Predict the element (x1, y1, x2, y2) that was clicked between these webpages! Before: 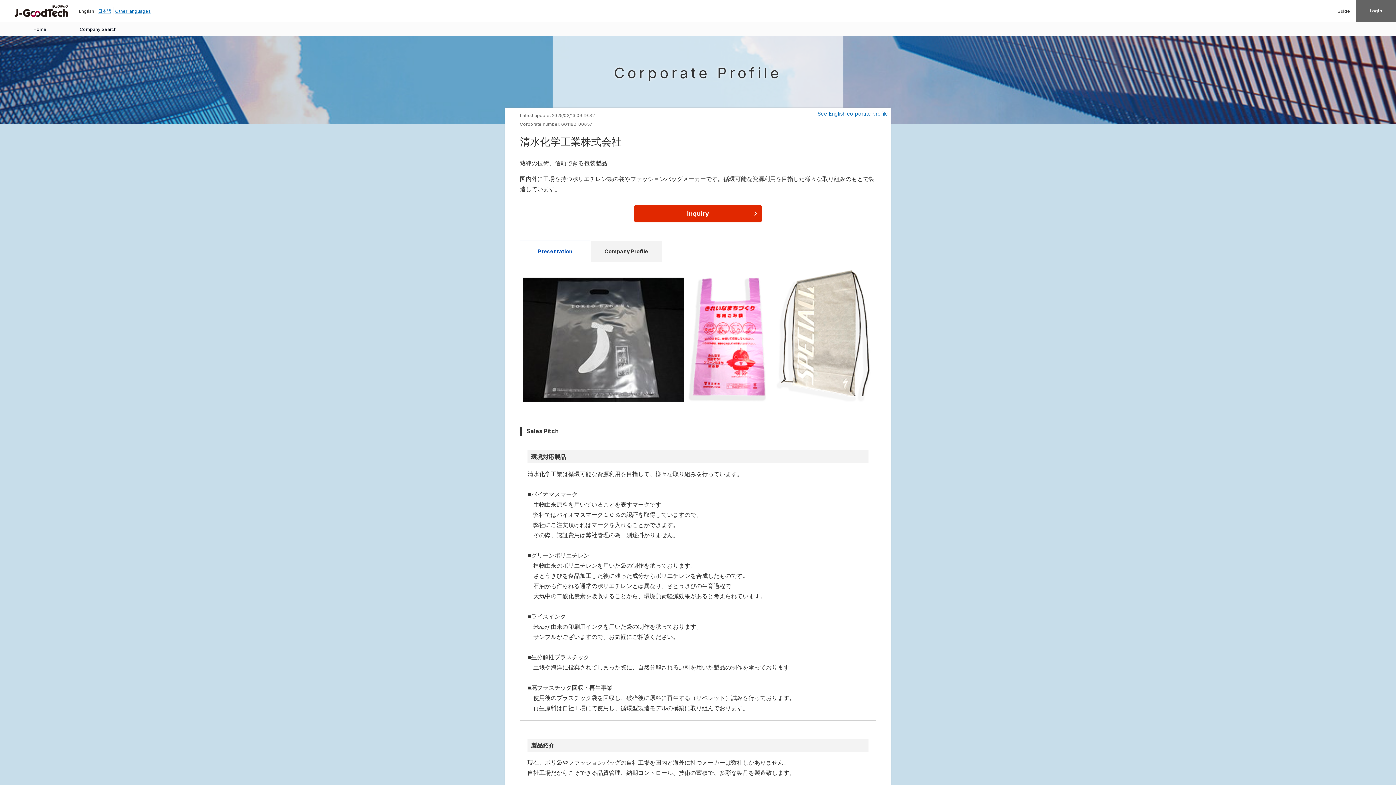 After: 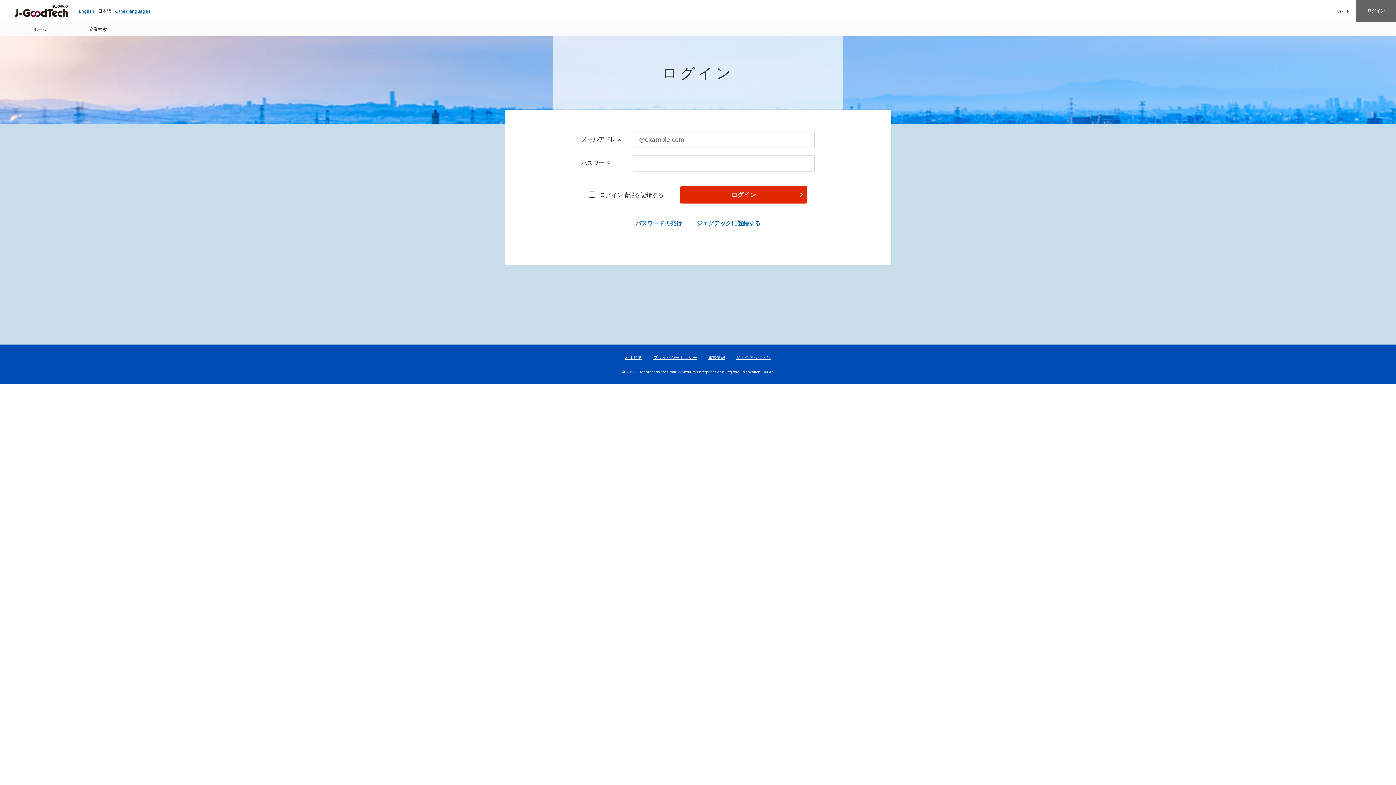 Action: bbox: (10, 21, 69, 36) label: Home